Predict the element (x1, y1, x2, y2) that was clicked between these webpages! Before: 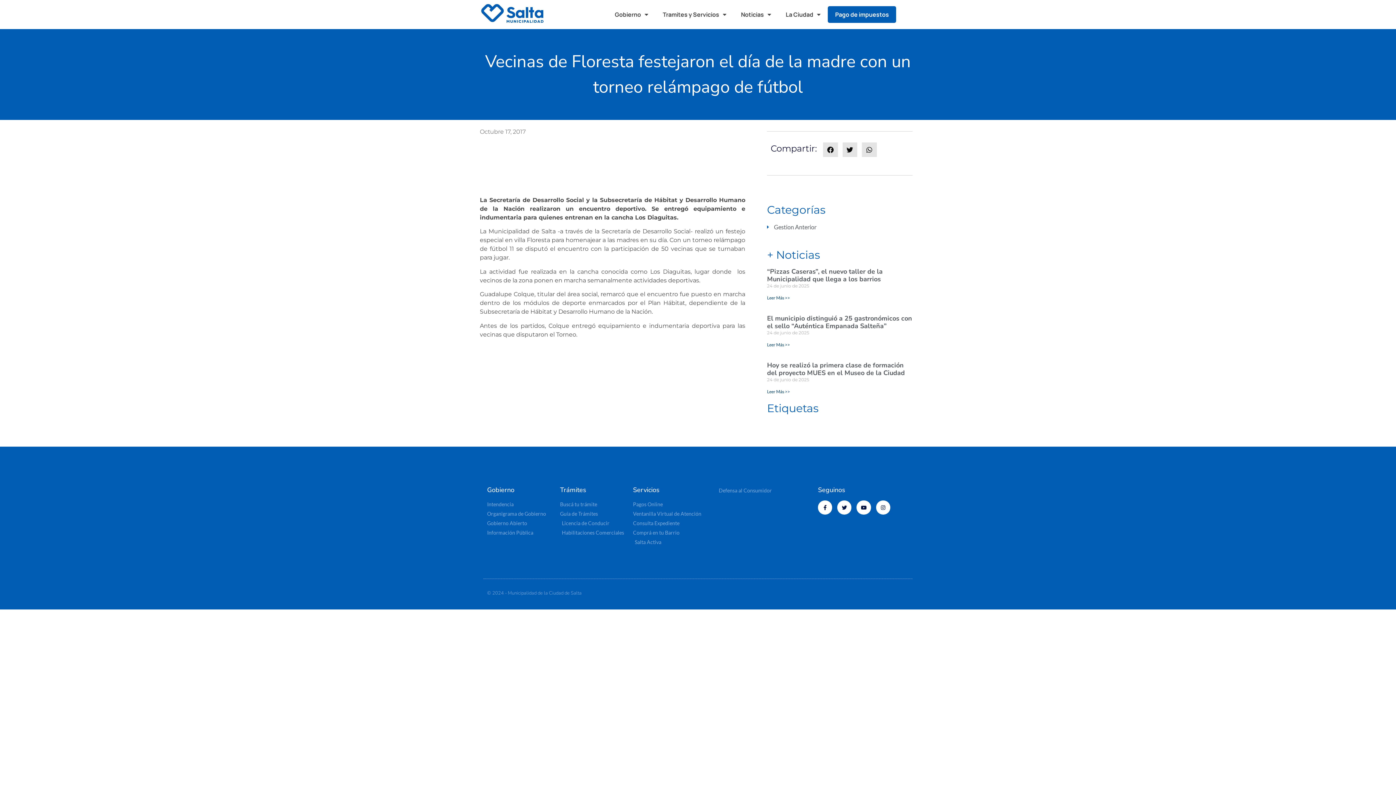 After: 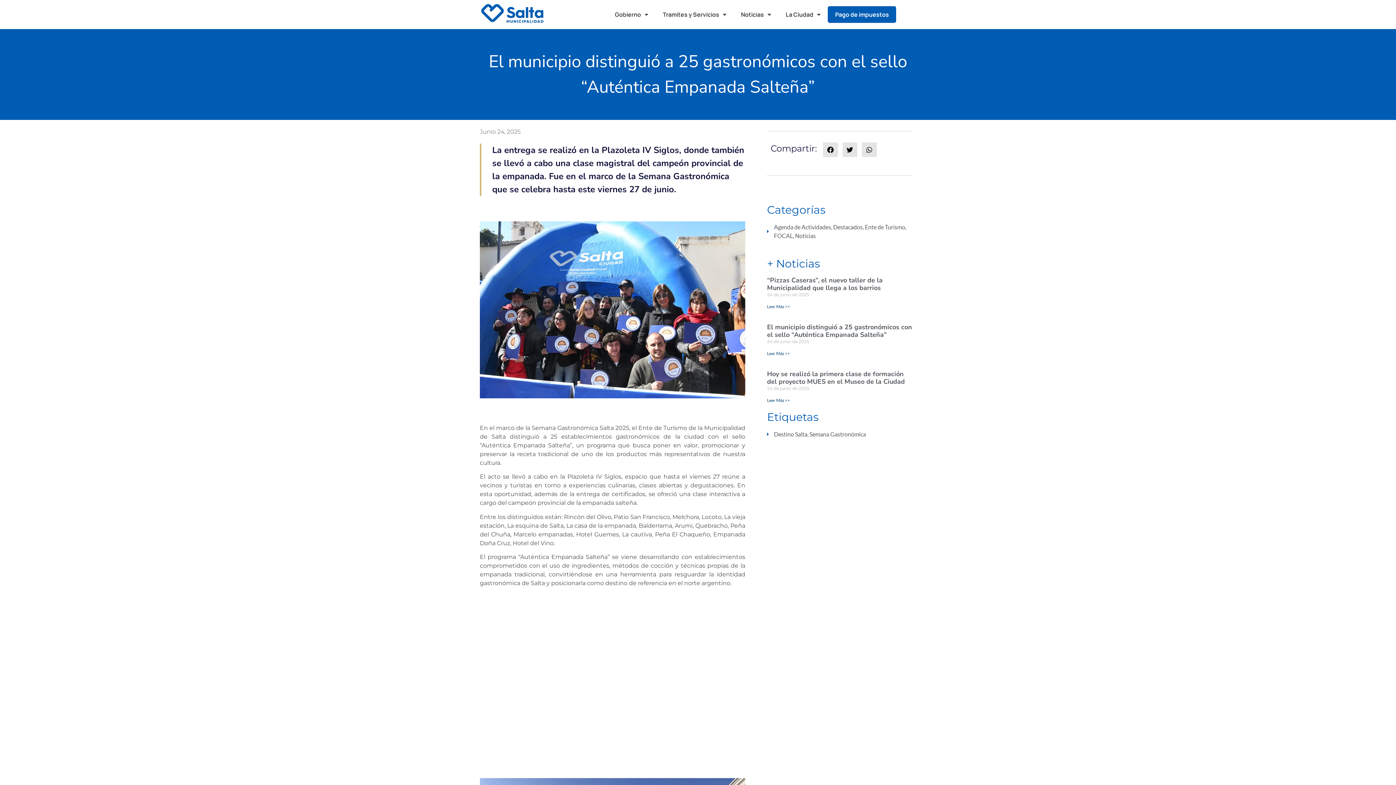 Action: bbox: (767, 342, 790, 347) label: Read more about El municipio distinguió a 25 gastronómicos con el sello “Auténtica Empanada Salteña”